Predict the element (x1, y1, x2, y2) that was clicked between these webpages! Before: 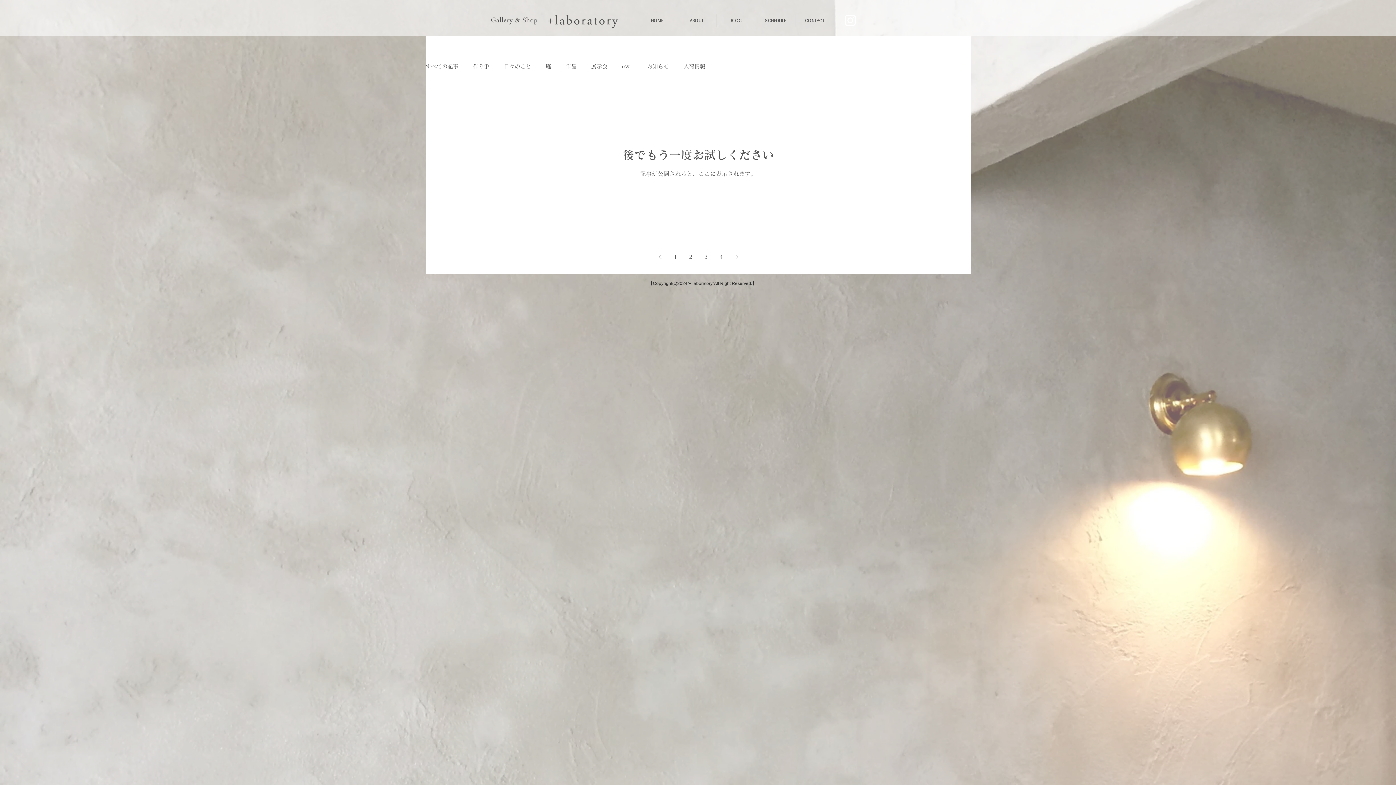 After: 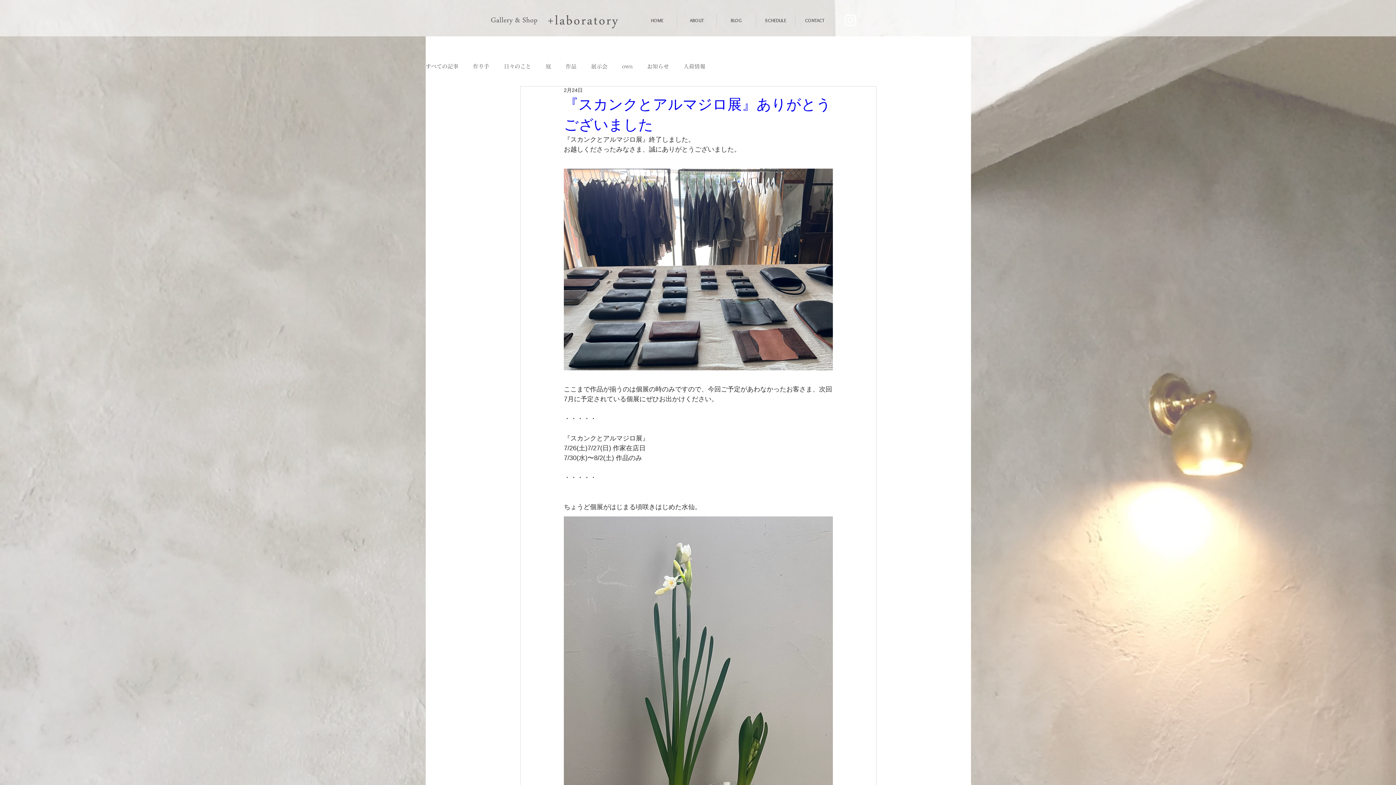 Action: label: Page 2 bbox: (684, 250, 697, 263)